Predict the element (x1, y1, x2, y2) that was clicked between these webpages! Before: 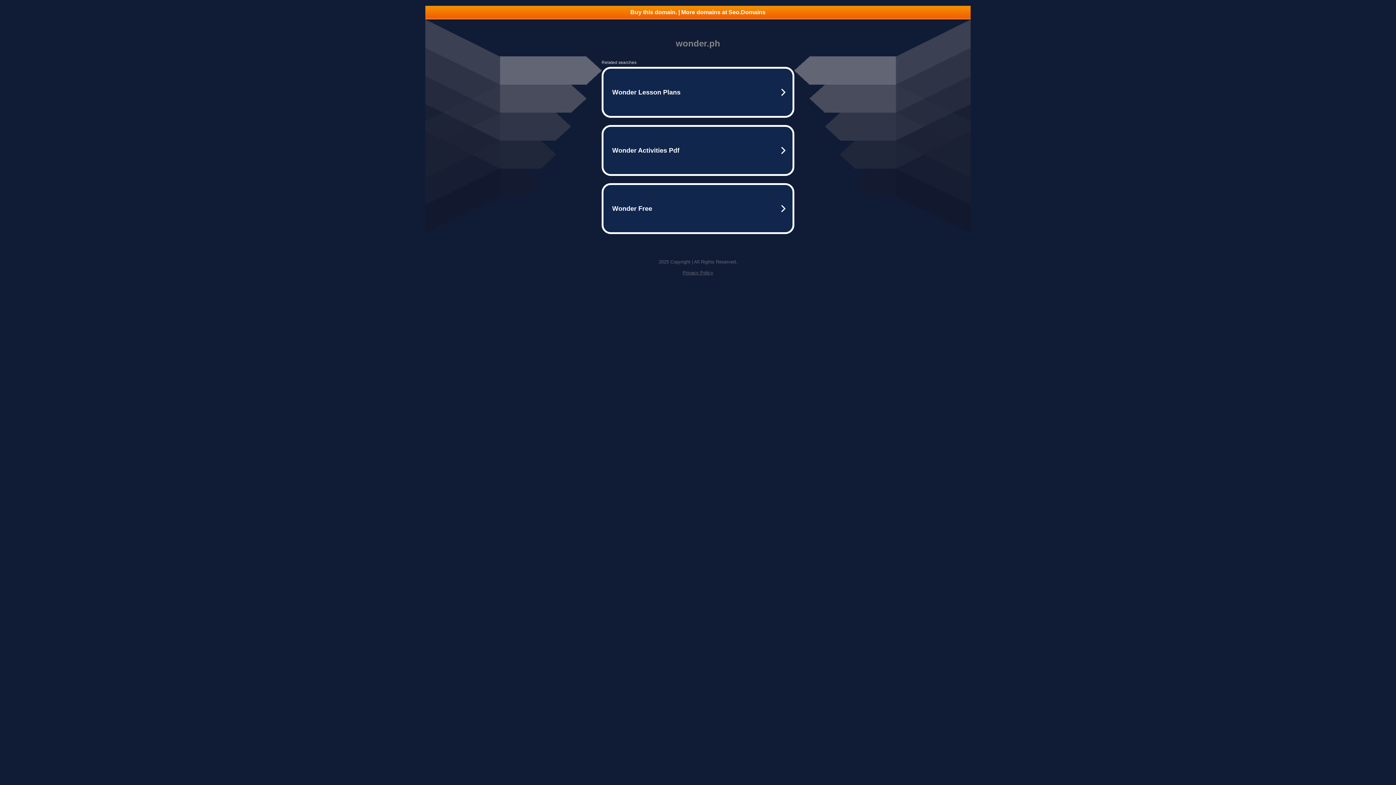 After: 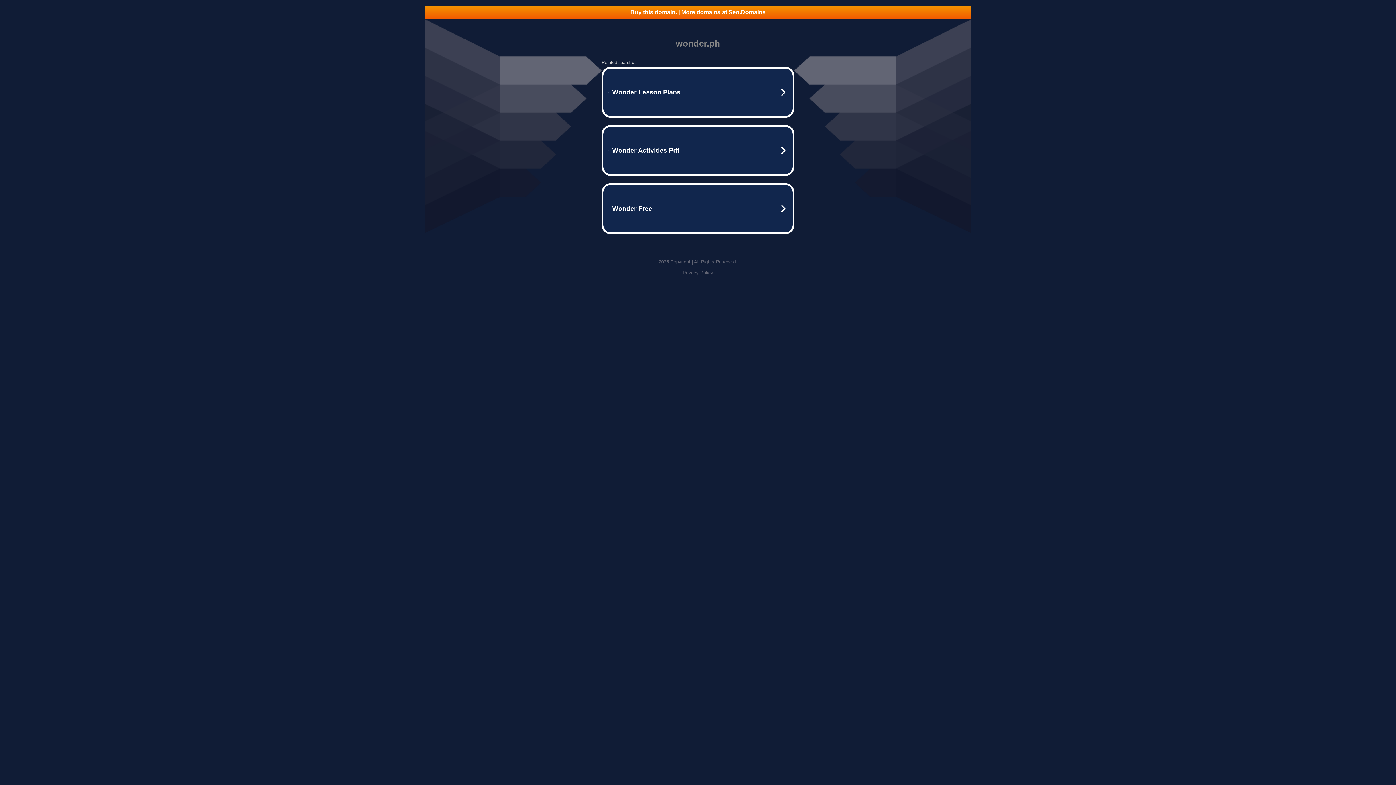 Action: label: Buy this domain. | More domains at Seo.Domains bbox: (425, 5, 970, 18)